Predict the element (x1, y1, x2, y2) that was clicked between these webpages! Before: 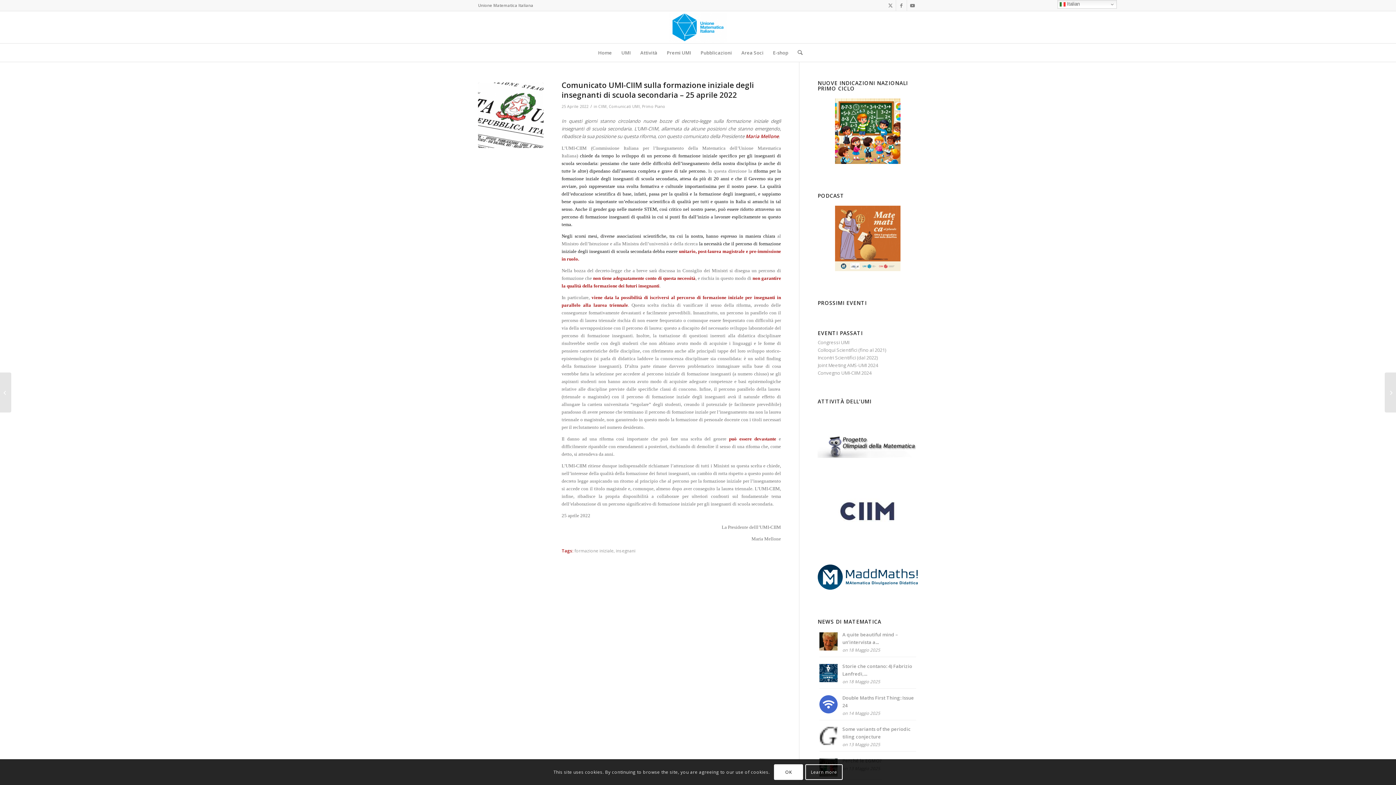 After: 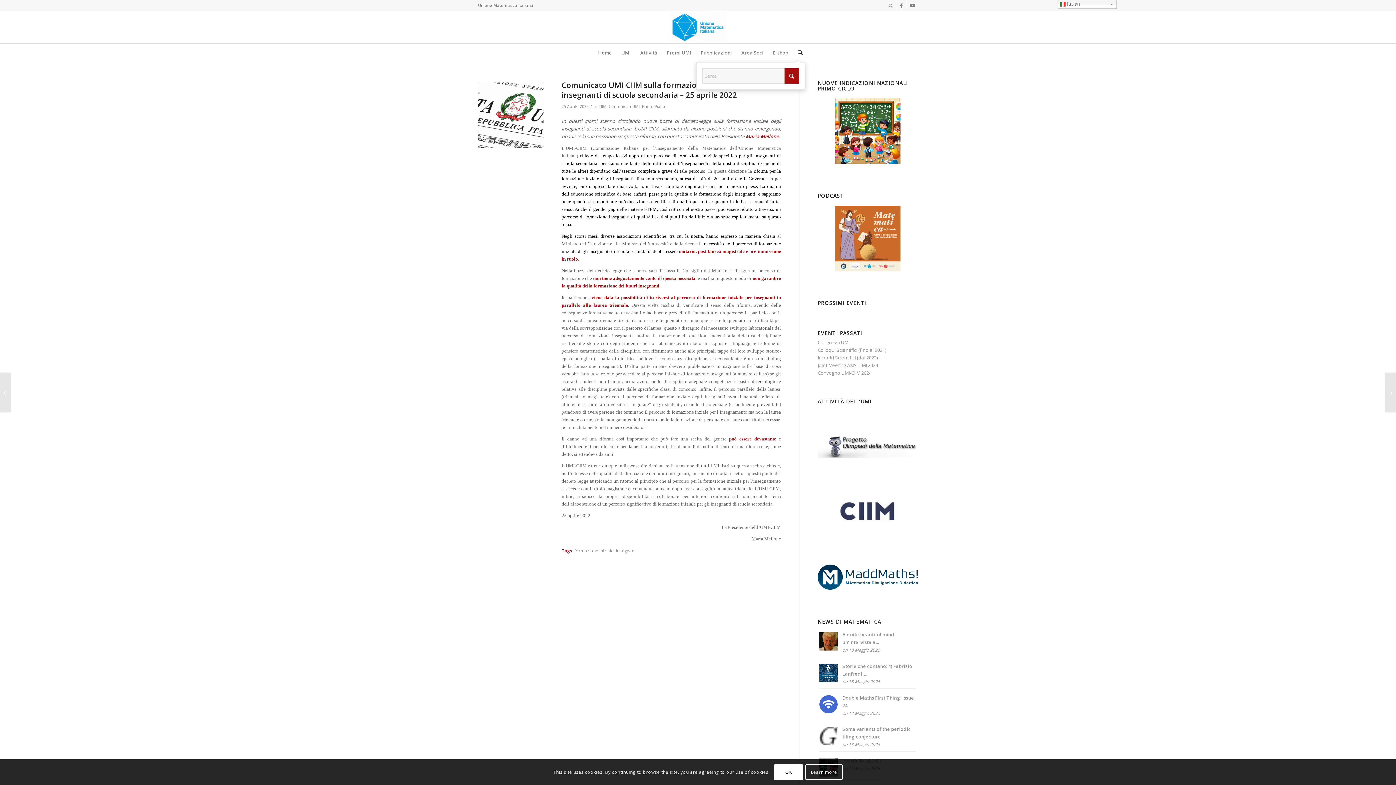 Action: label: Cerca bbox: (793, 43, 802, 61)